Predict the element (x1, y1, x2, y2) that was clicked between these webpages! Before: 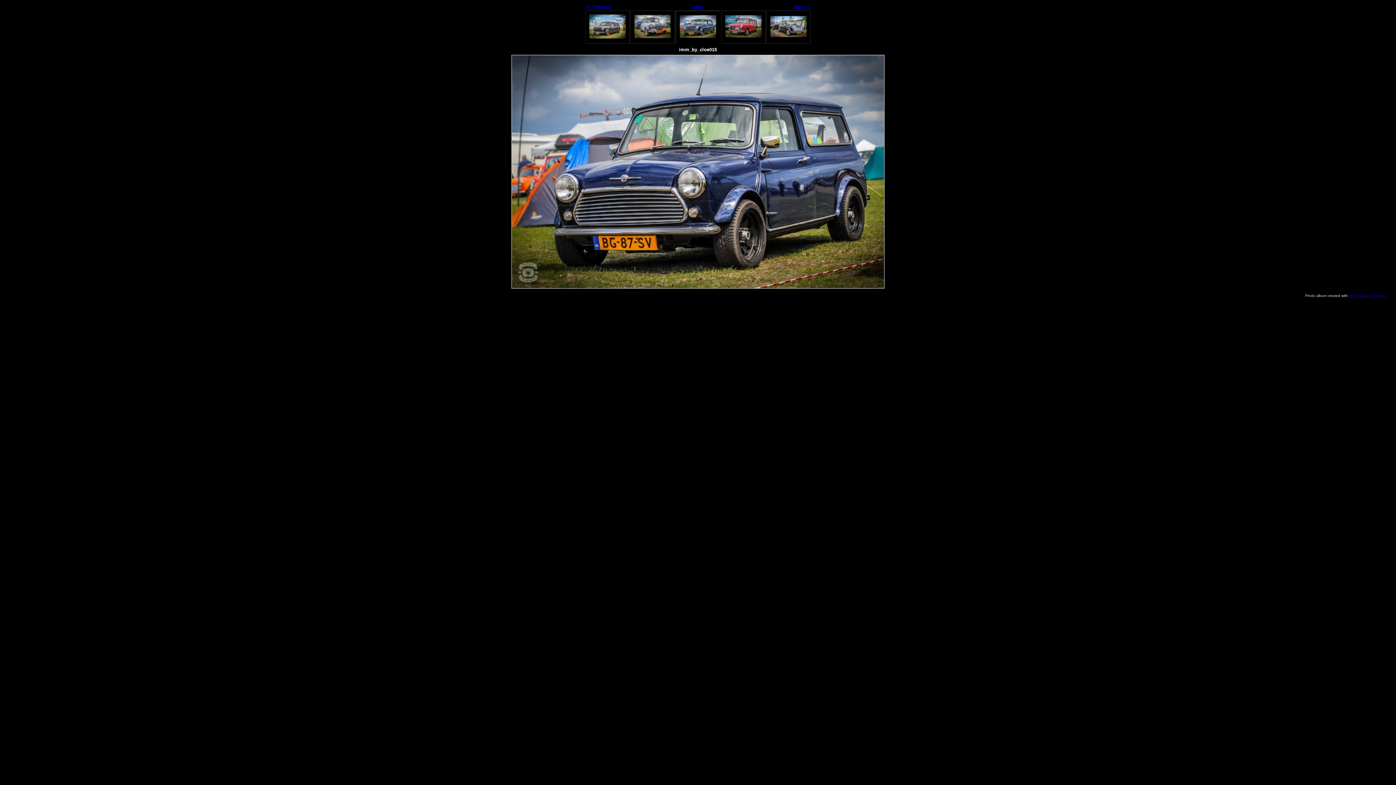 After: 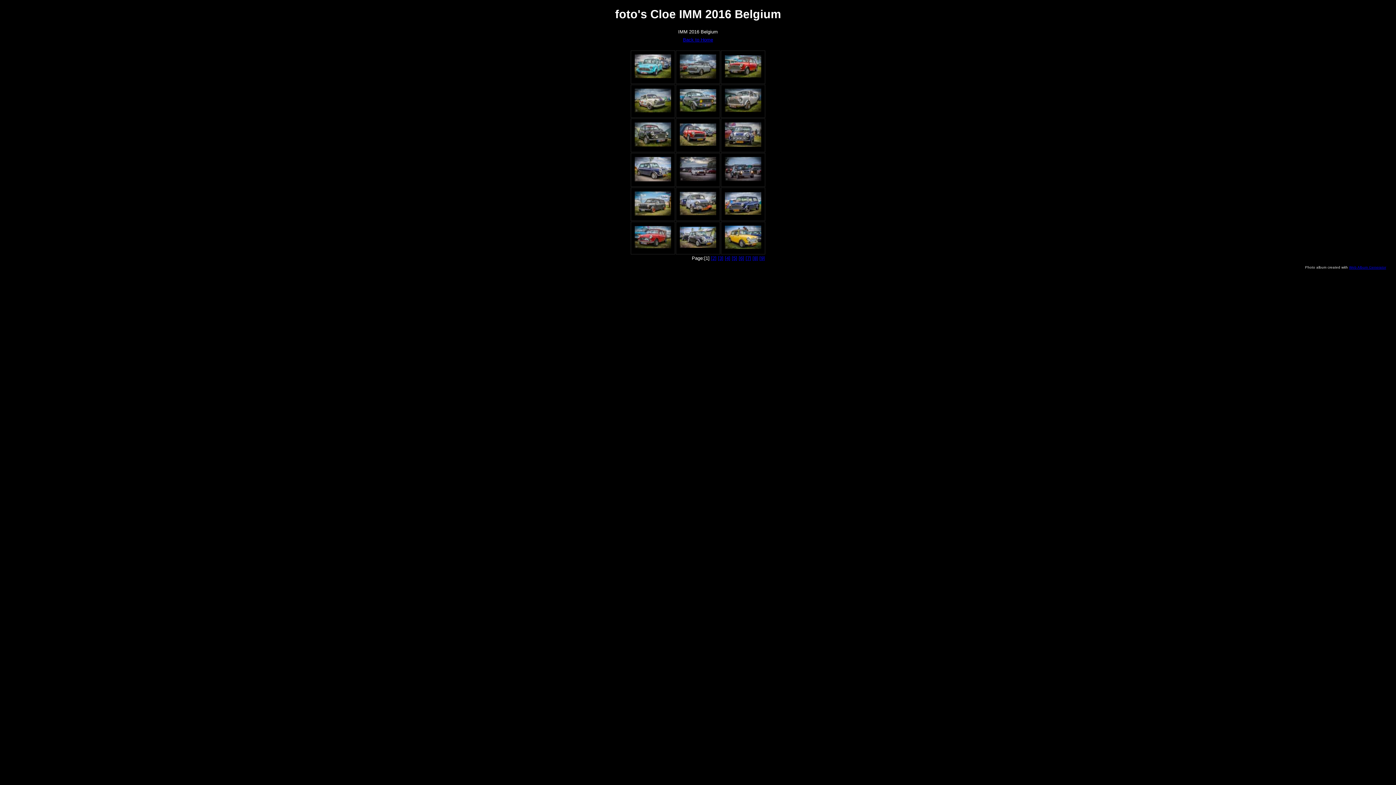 Action: bbox: (692, 4, 704, 9) label: Index